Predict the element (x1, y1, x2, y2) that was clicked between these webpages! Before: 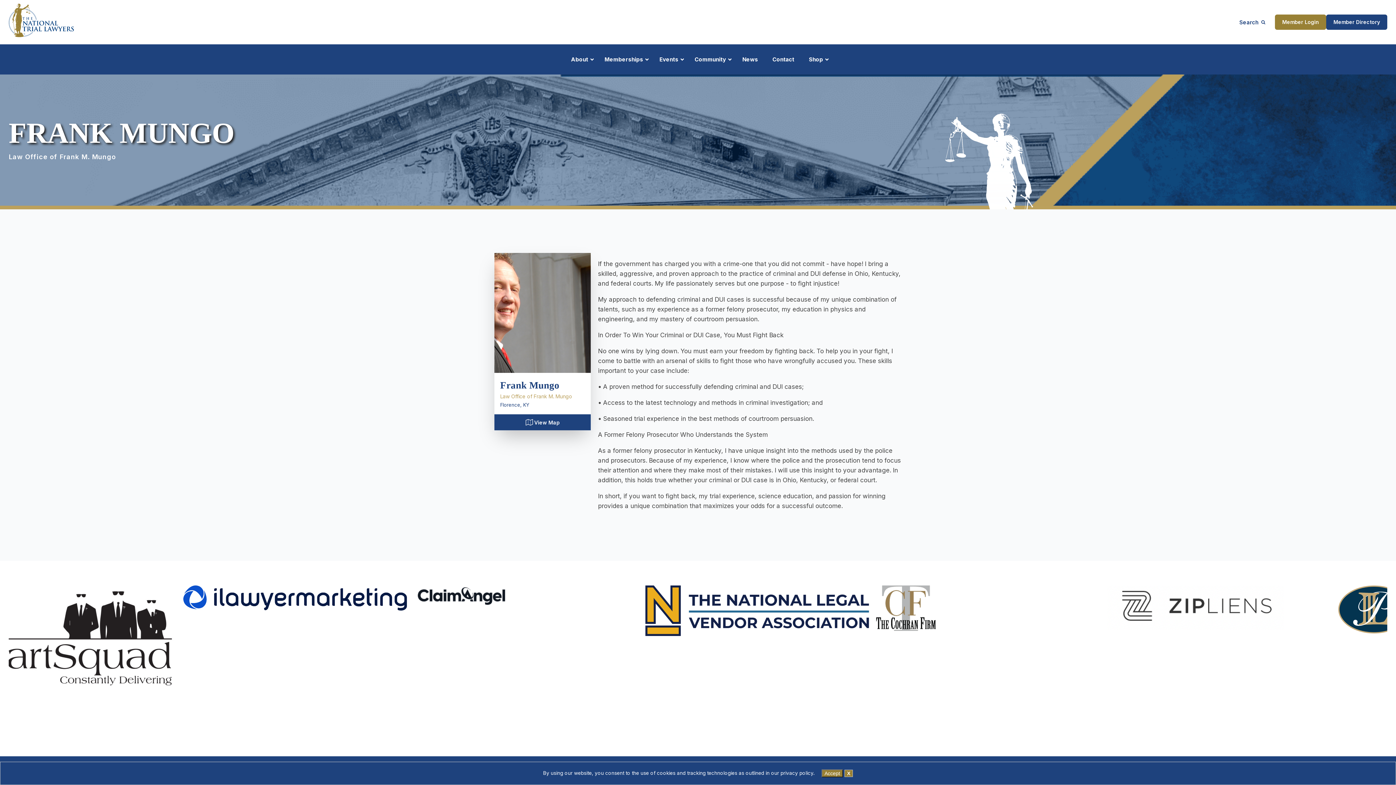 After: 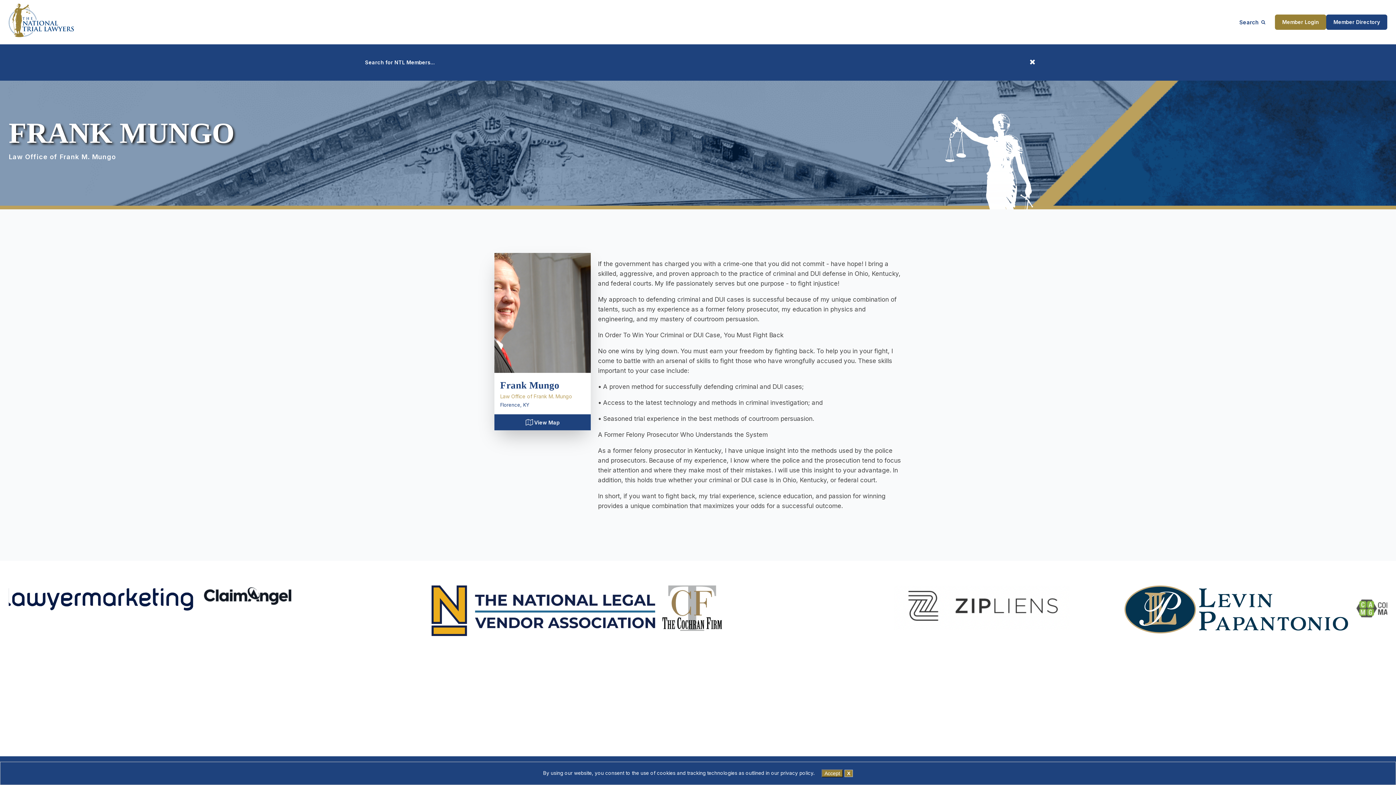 Action: bbox: (1237, 18, 1268, 25) label: Open search